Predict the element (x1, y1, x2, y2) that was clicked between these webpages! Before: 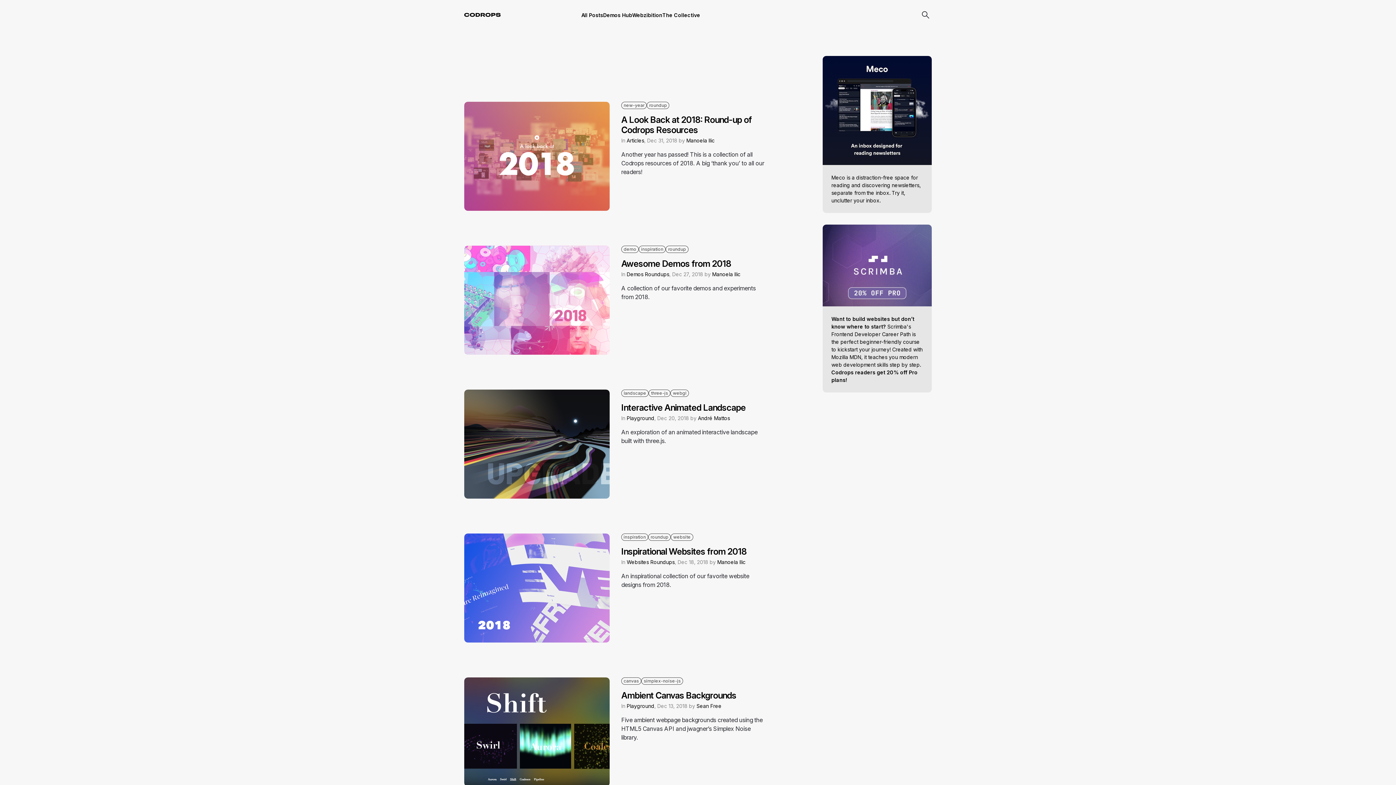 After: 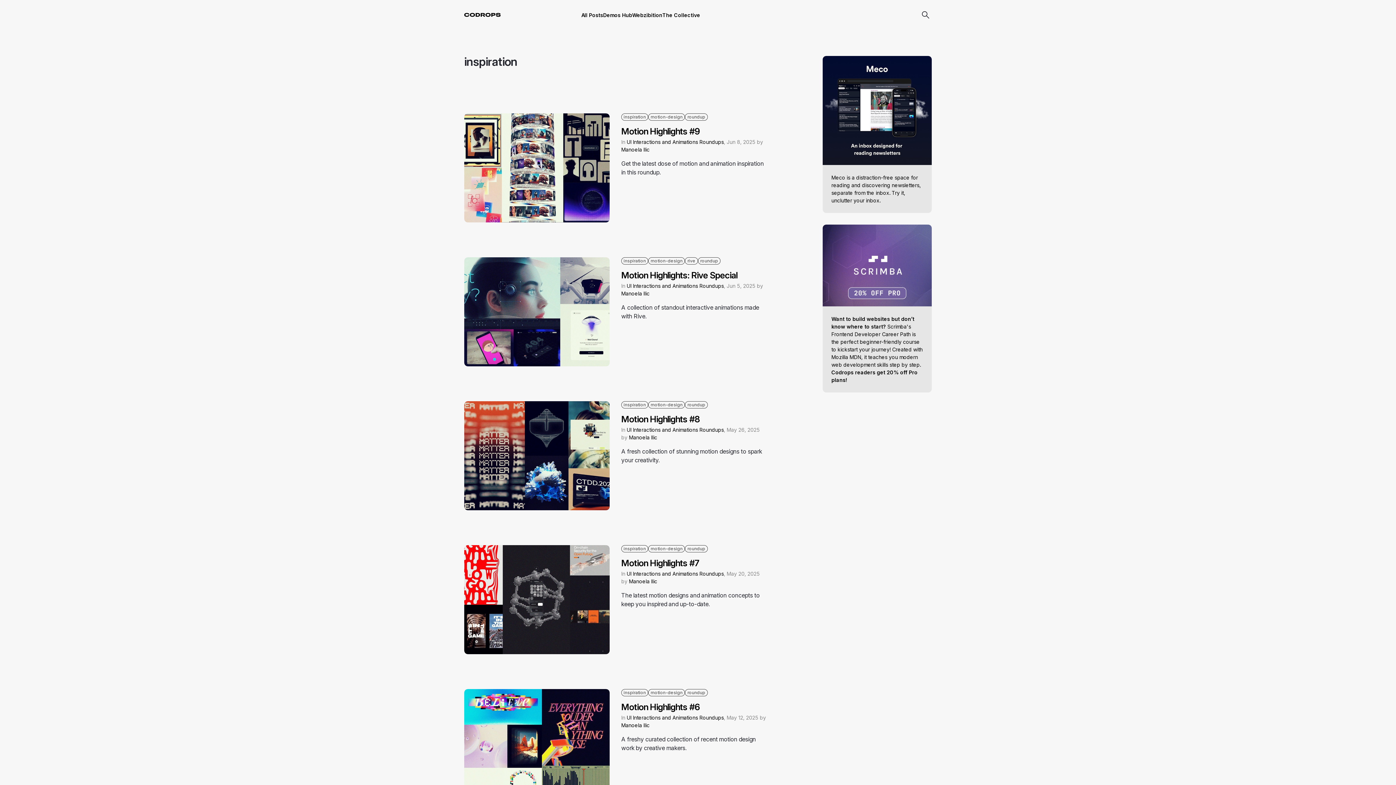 Action: bbox: (638, 245, 665, 252) label: inspiration